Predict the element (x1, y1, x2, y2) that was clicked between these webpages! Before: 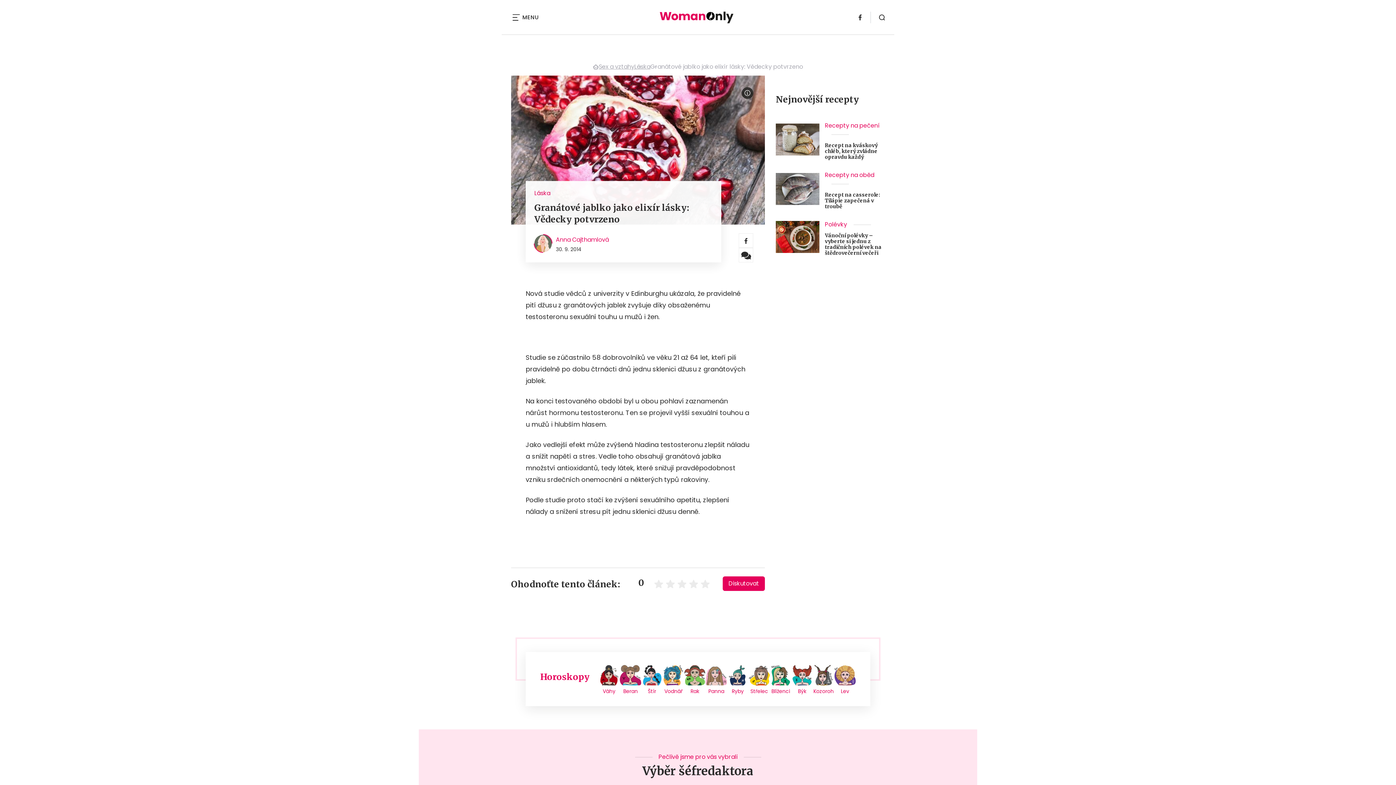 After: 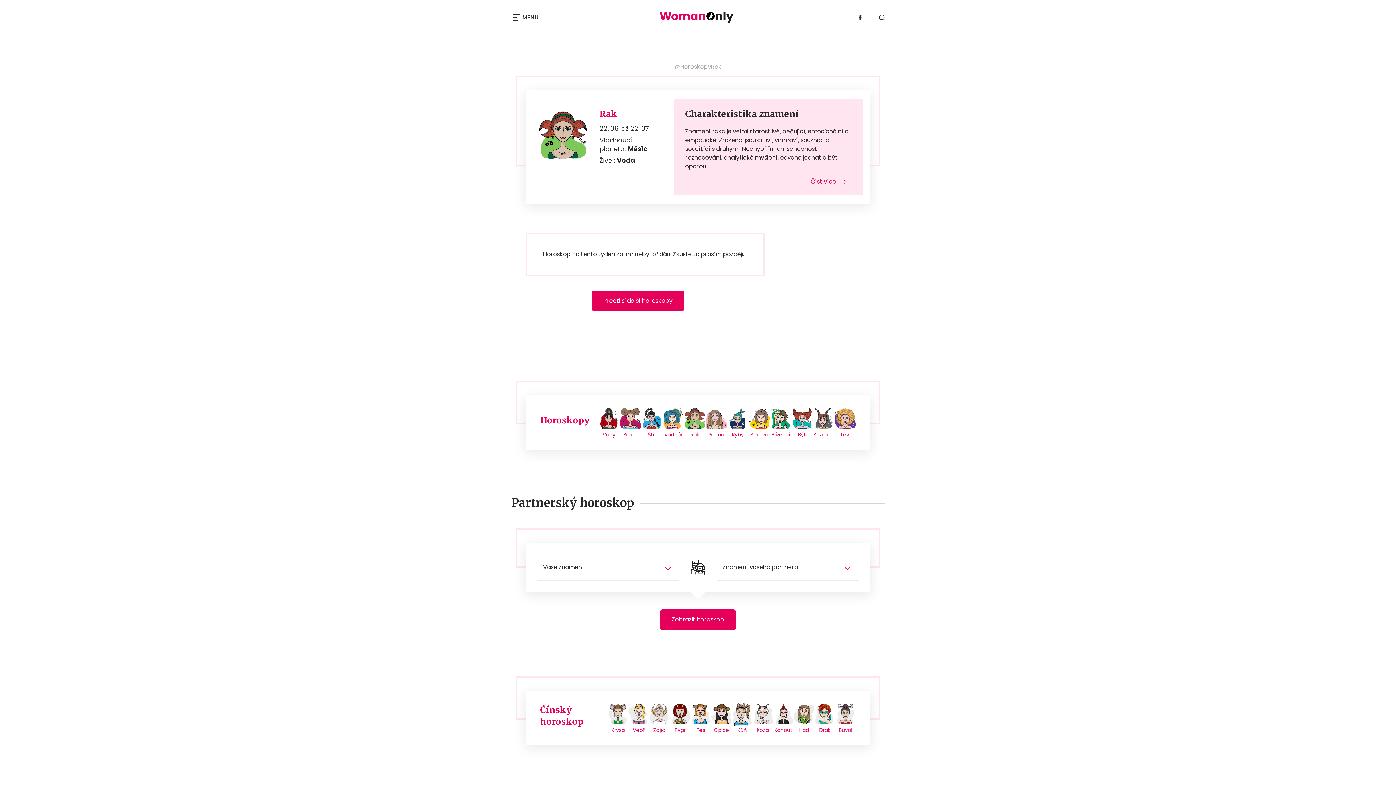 Action: bbox: (684, 688, 705, 695) label: Rak